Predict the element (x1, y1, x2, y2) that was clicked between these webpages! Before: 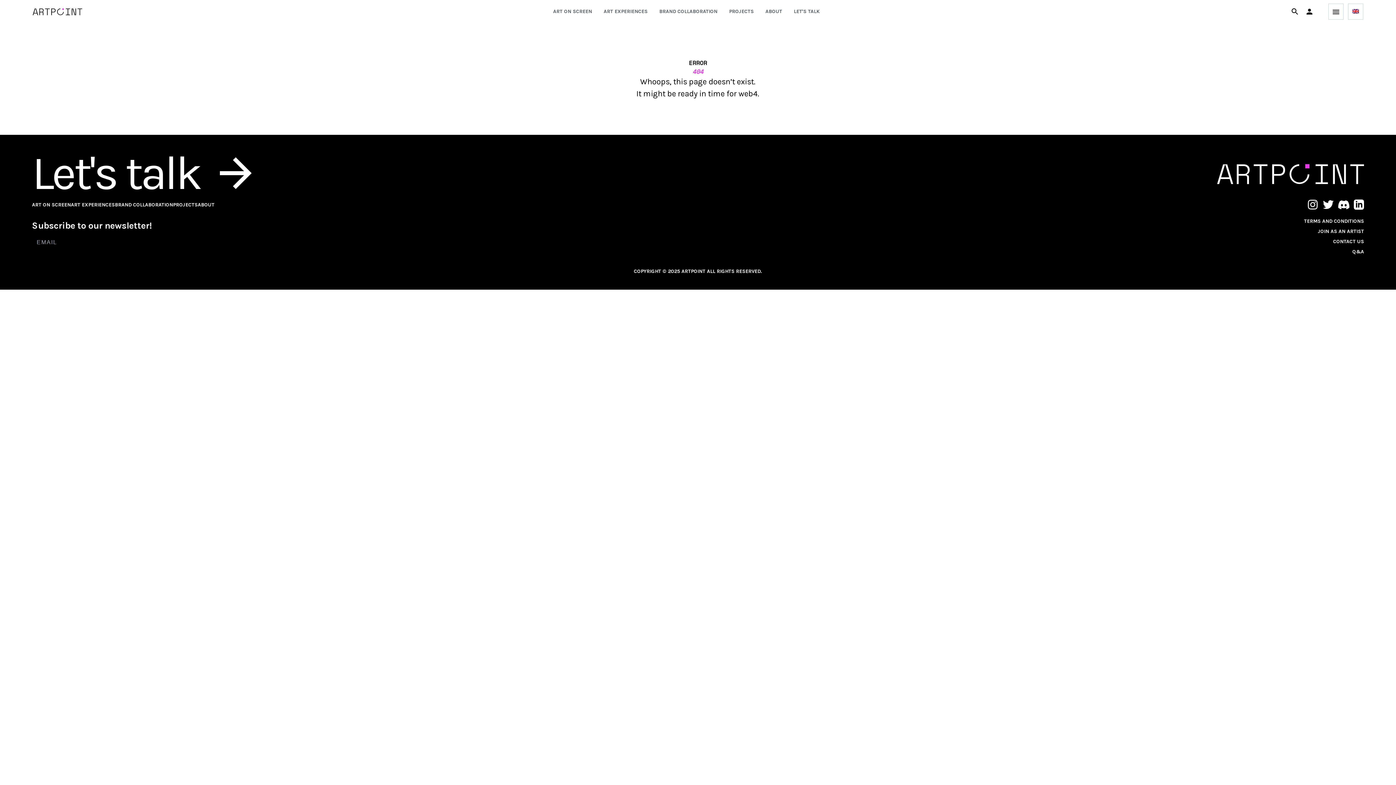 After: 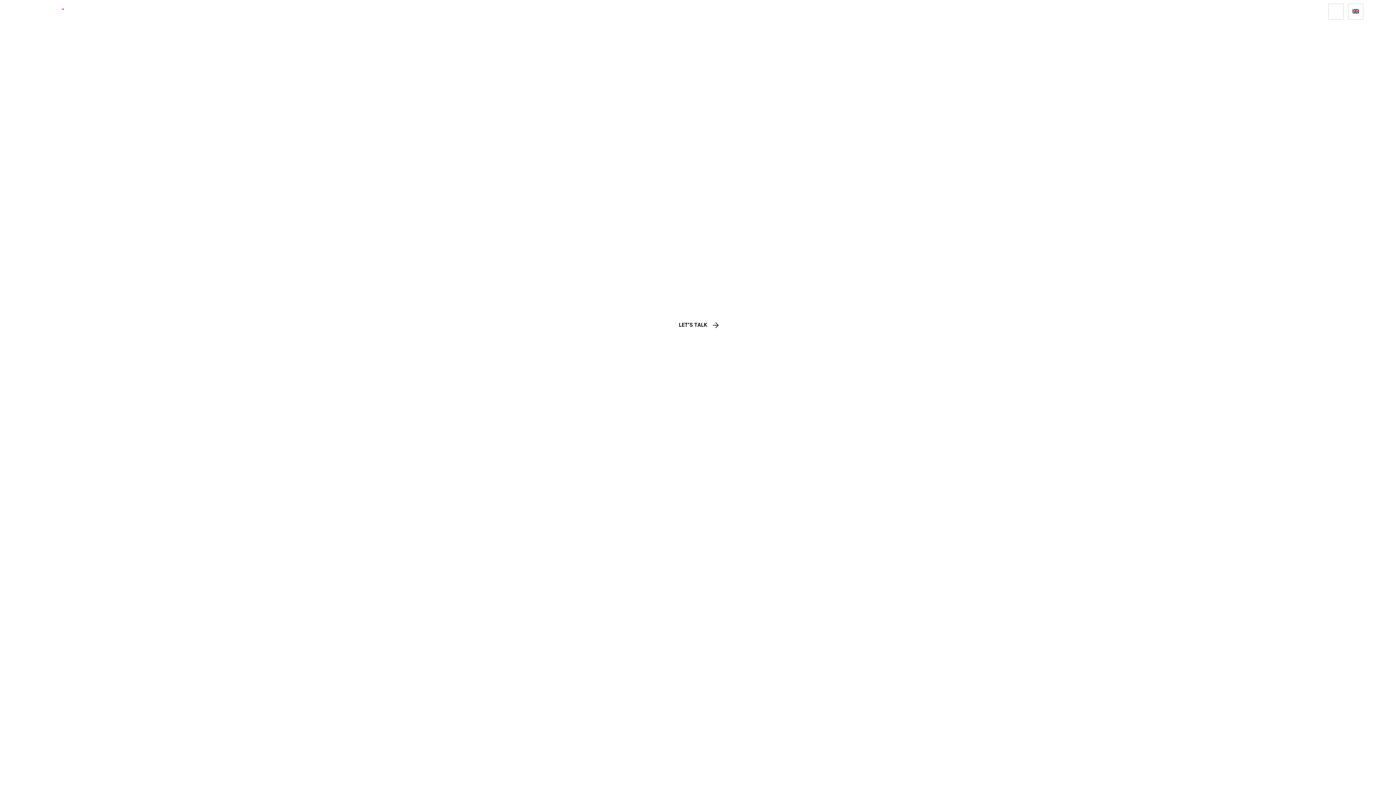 Action: bbox: (1217, 166, 1364, 184)